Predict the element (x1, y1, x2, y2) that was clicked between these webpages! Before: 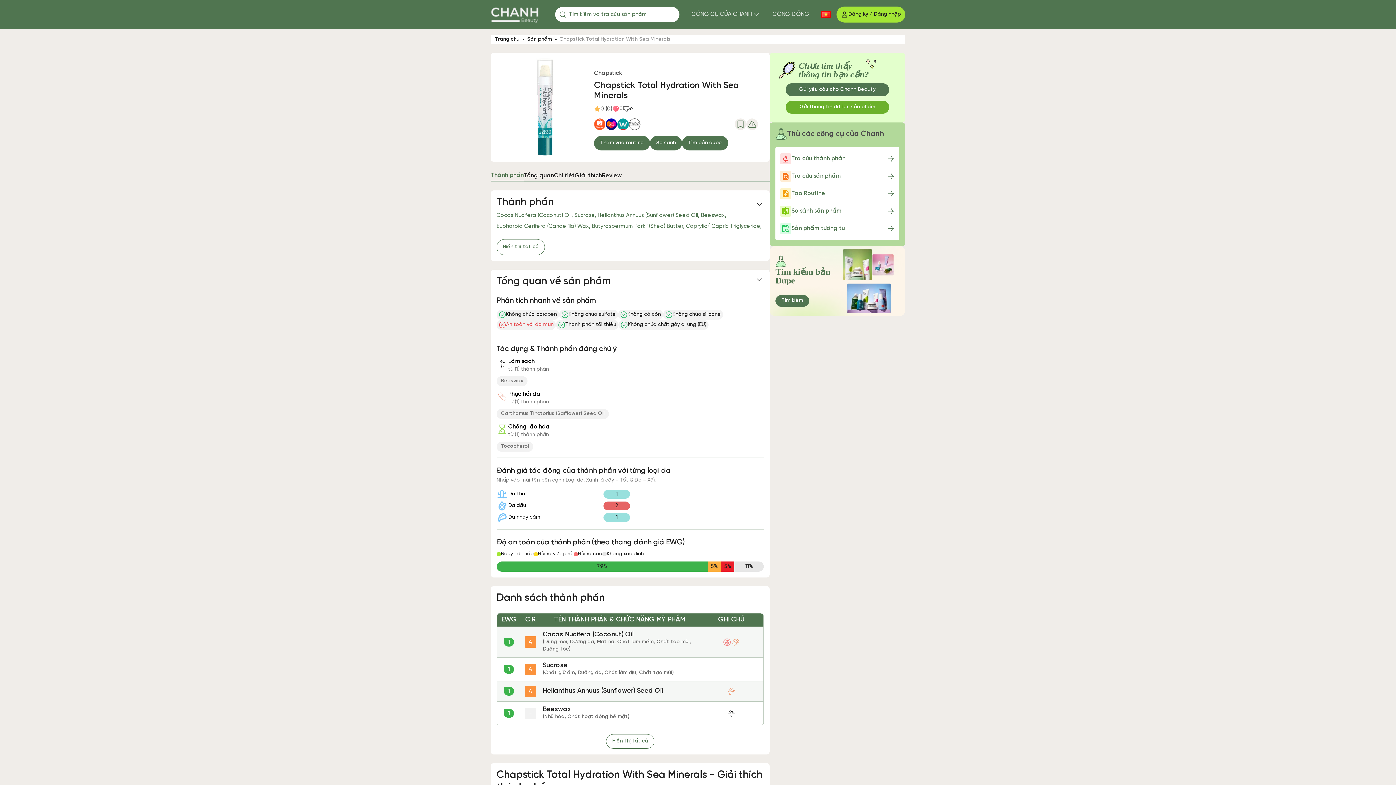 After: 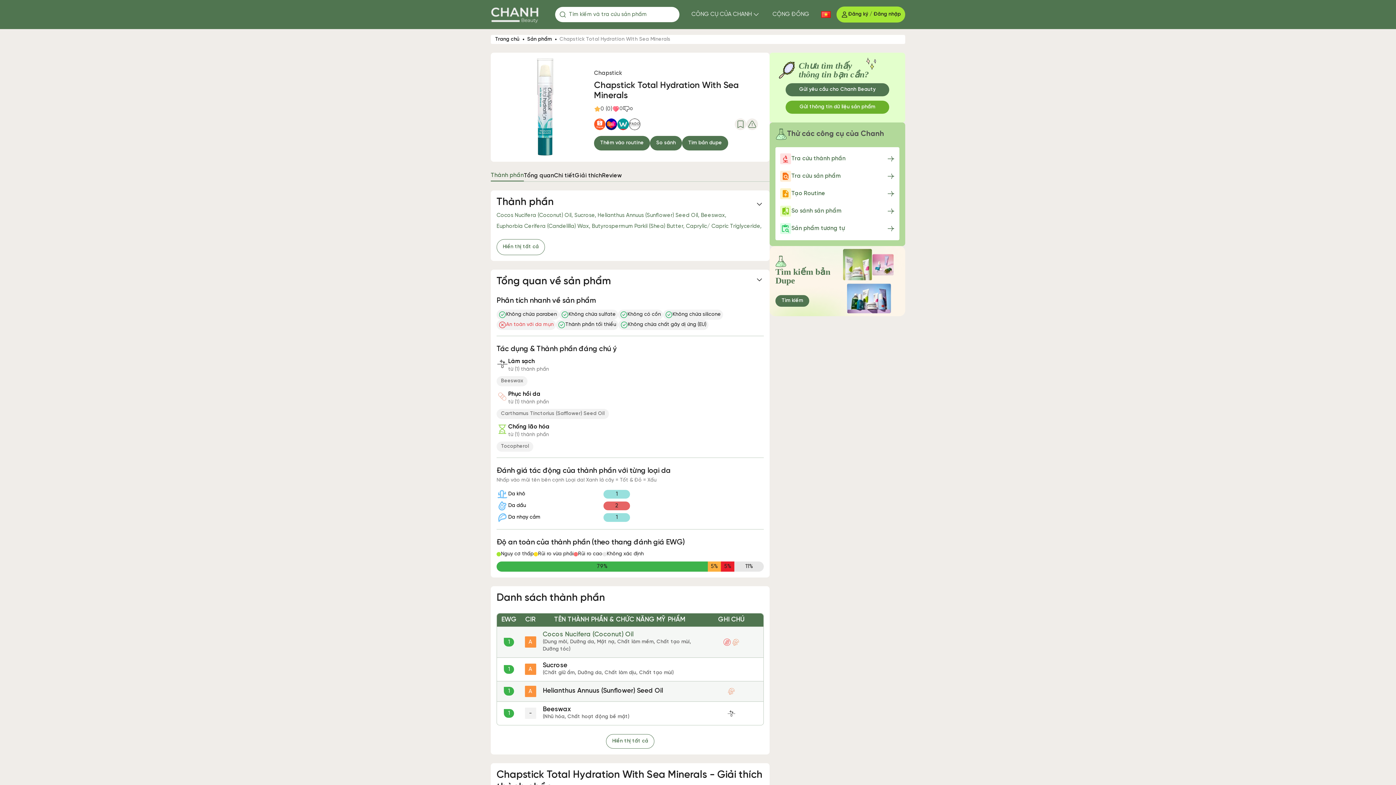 Action: label: Cocos Nucifera (Coconut) Oil bbox: (542, 631, 633, 638)